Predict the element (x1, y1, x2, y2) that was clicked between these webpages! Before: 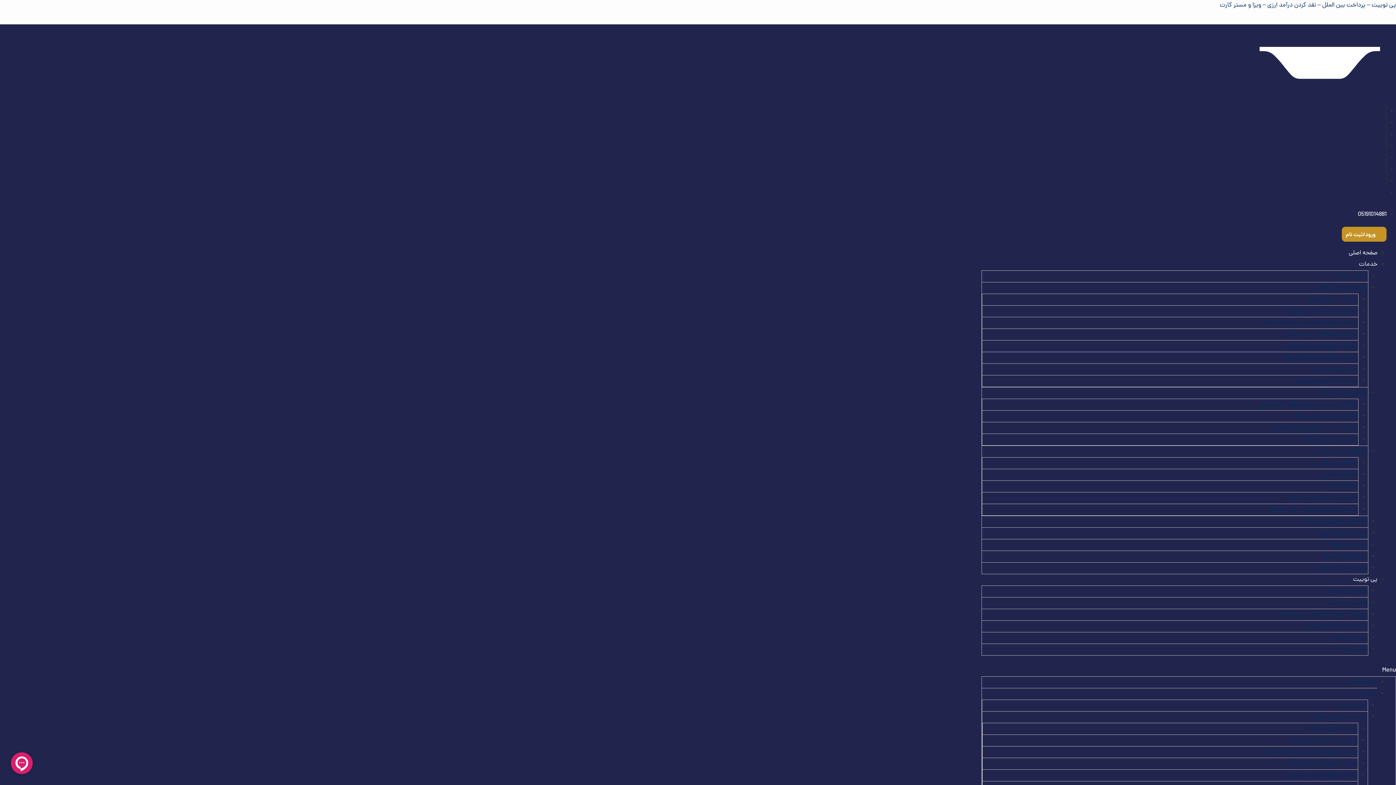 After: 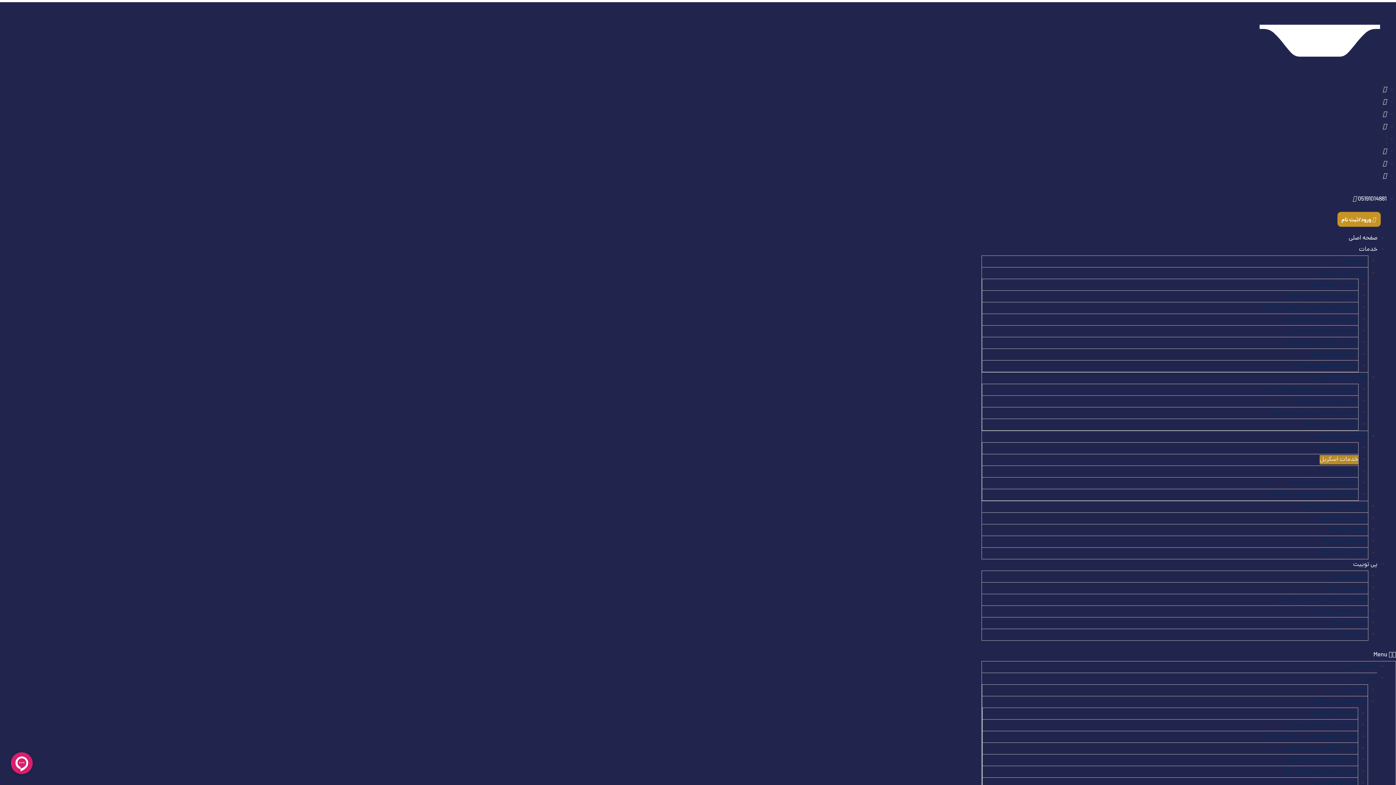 Action: bbox: (1320, 470, 1358, 479) label: خدمات اسکریل